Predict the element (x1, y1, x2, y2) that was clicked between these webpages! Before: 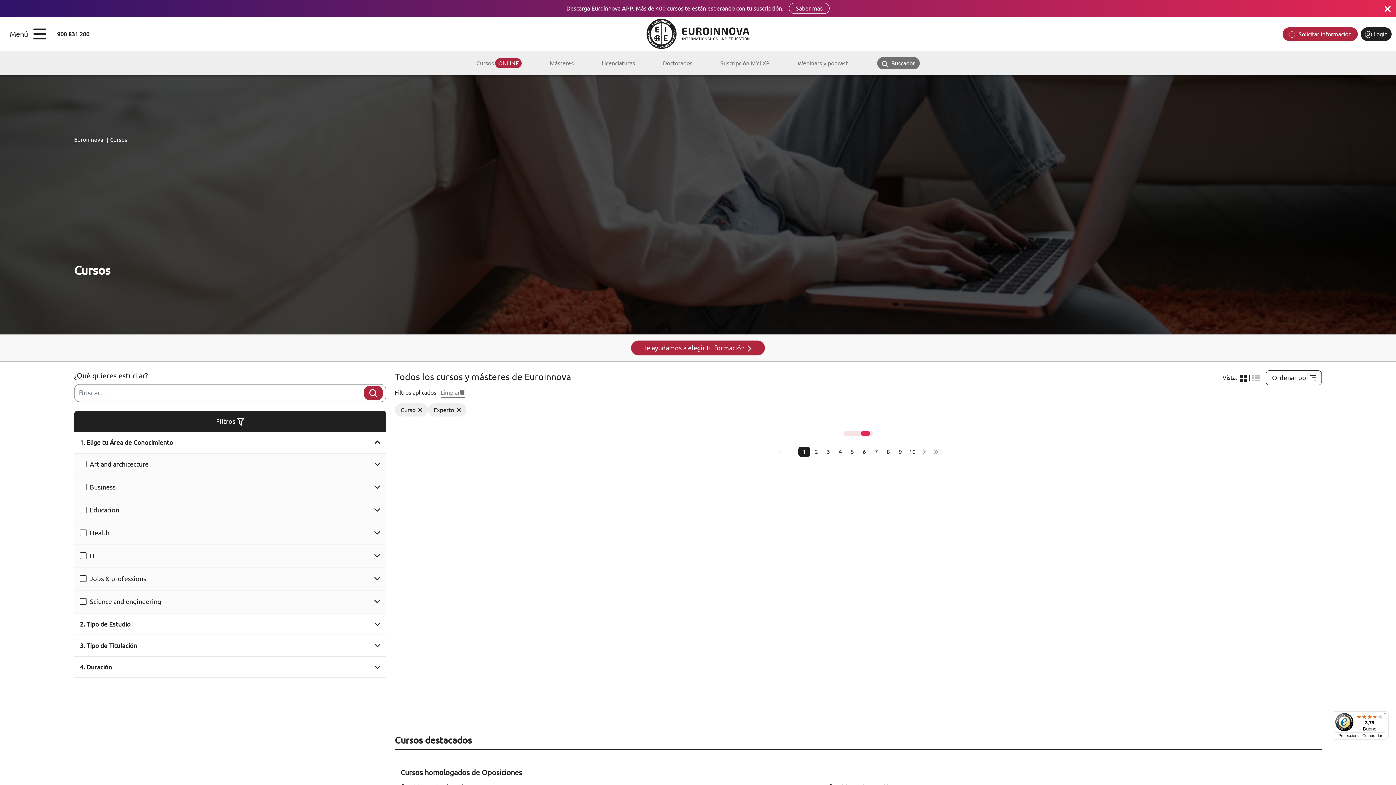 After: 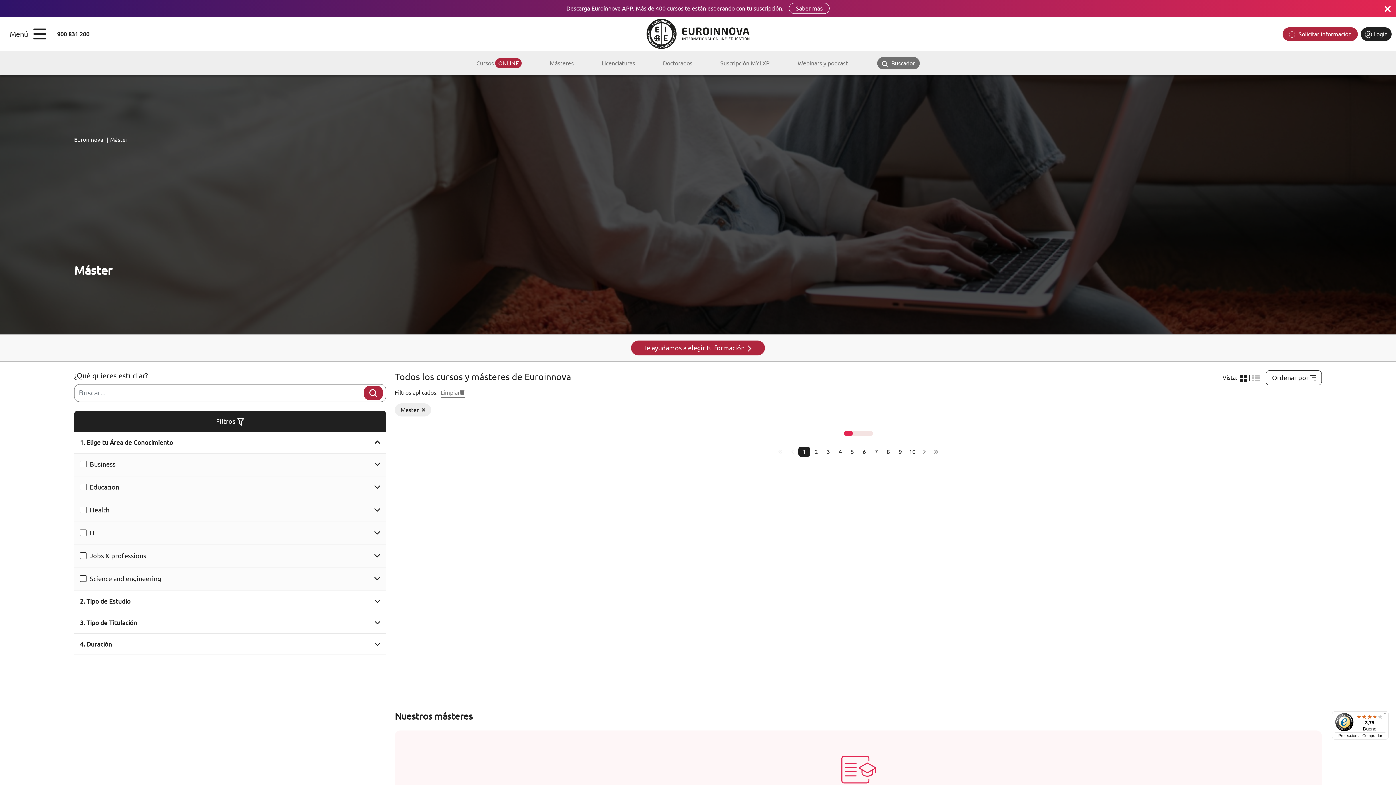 Action: bbox: (535, 51, 587, 75) label: Másteres